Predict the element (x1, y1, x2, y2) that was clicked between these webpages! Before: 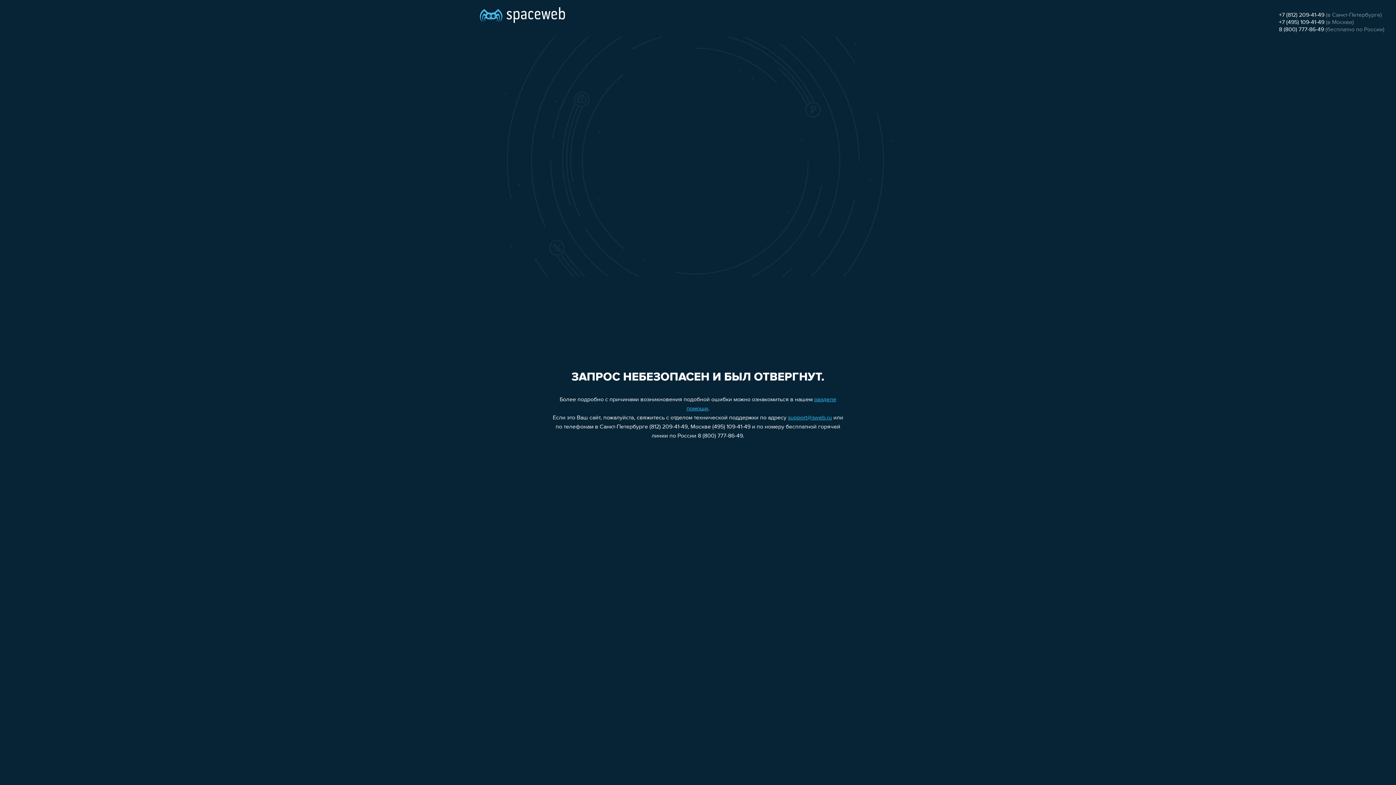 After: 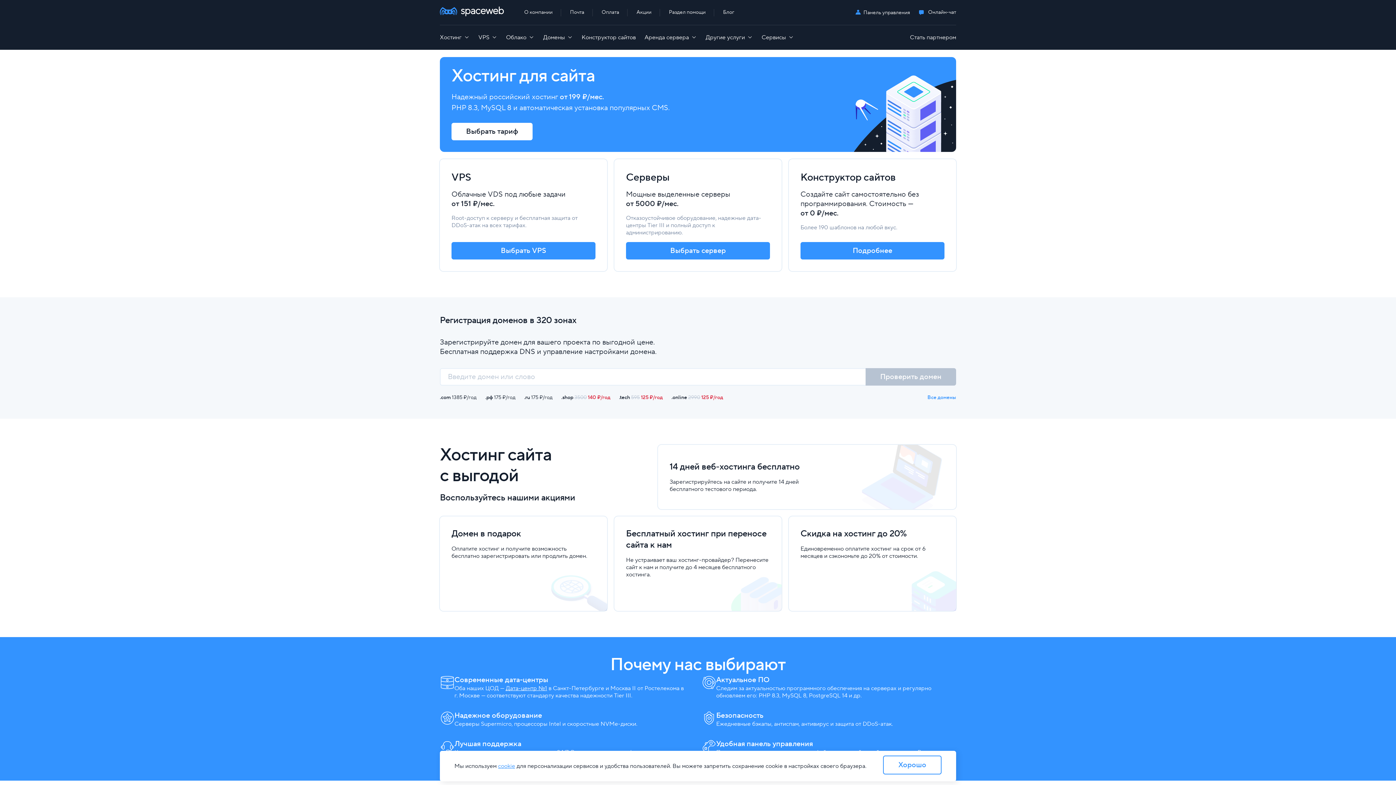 Action: bbox: (480, 0, 565, 25)